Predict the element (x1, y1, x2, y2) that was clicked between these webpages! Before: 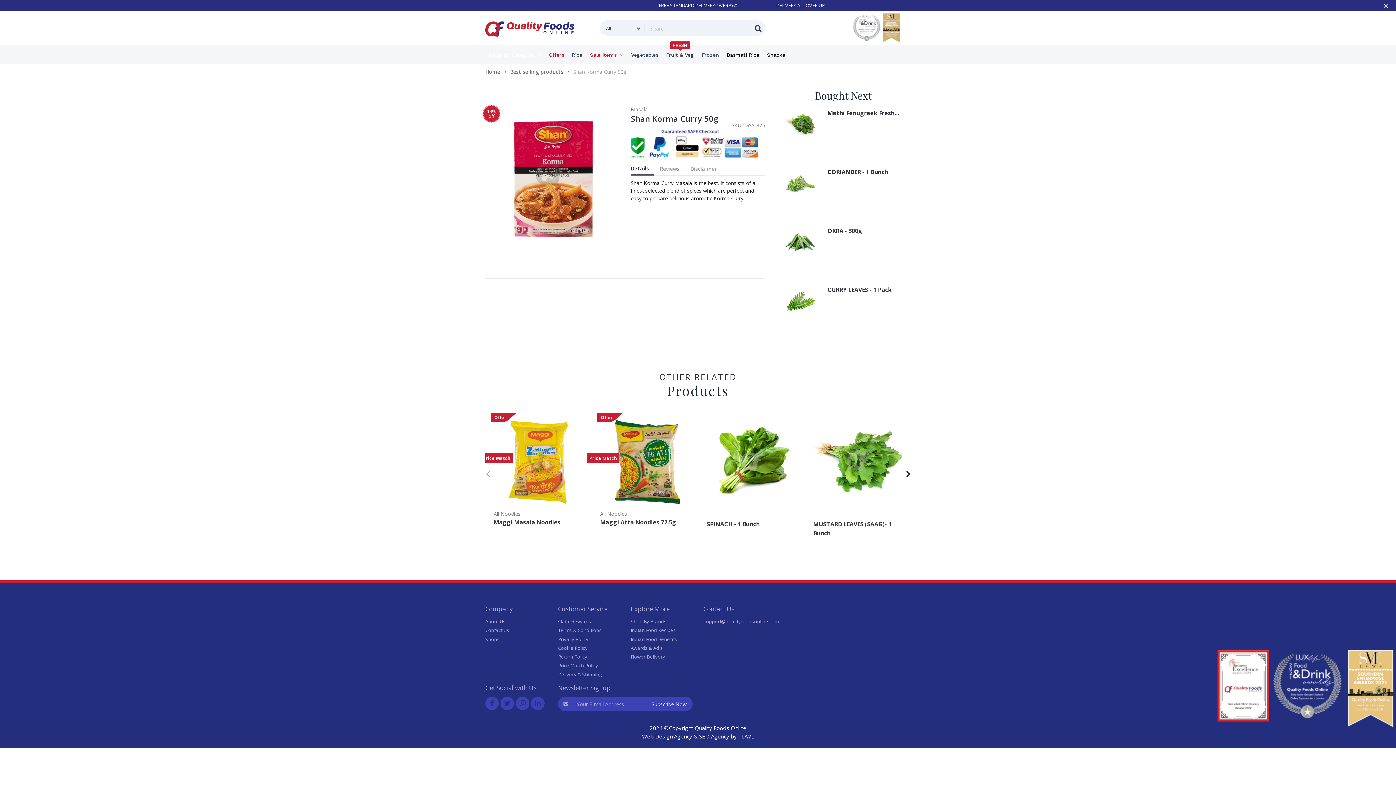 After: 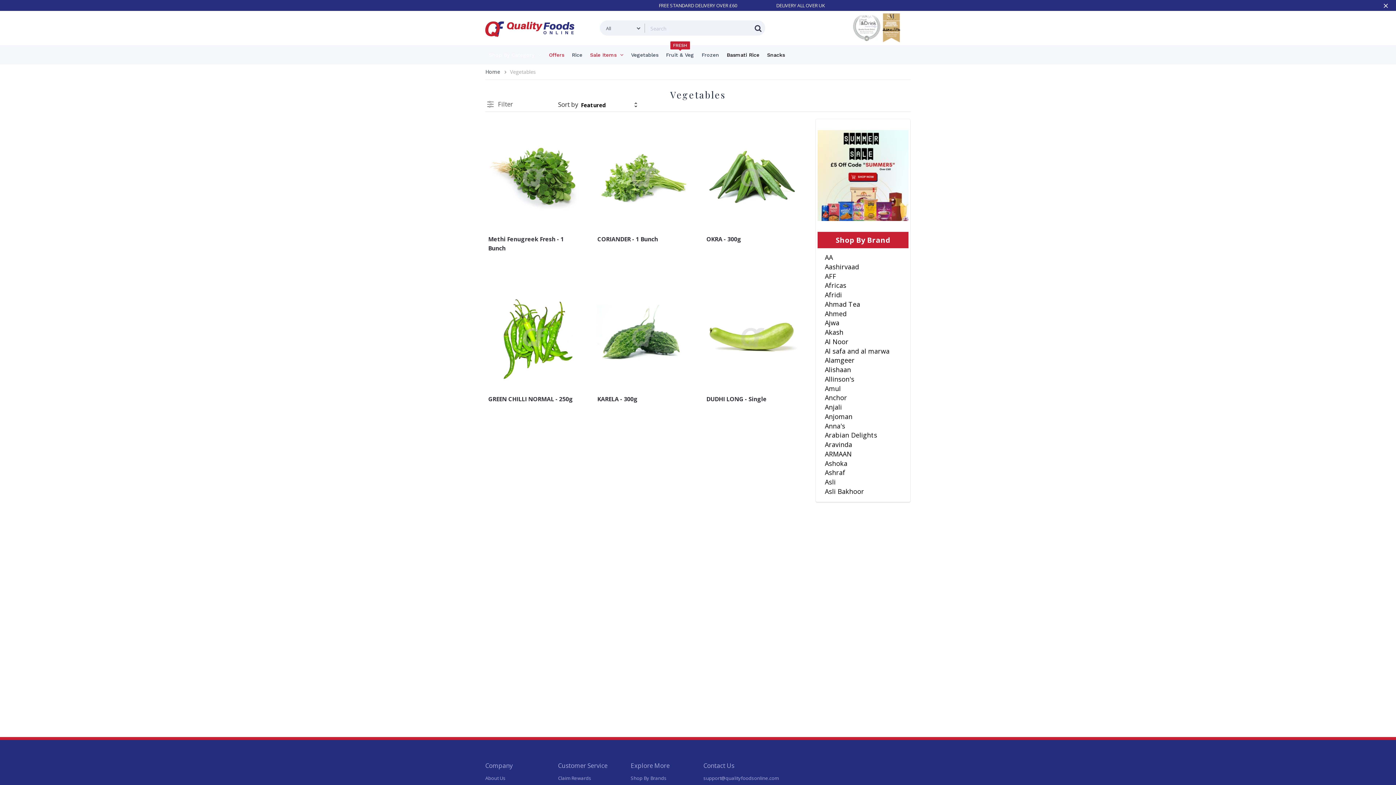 Action: label: Vegetables bbox: (627, 45, 662, 64)